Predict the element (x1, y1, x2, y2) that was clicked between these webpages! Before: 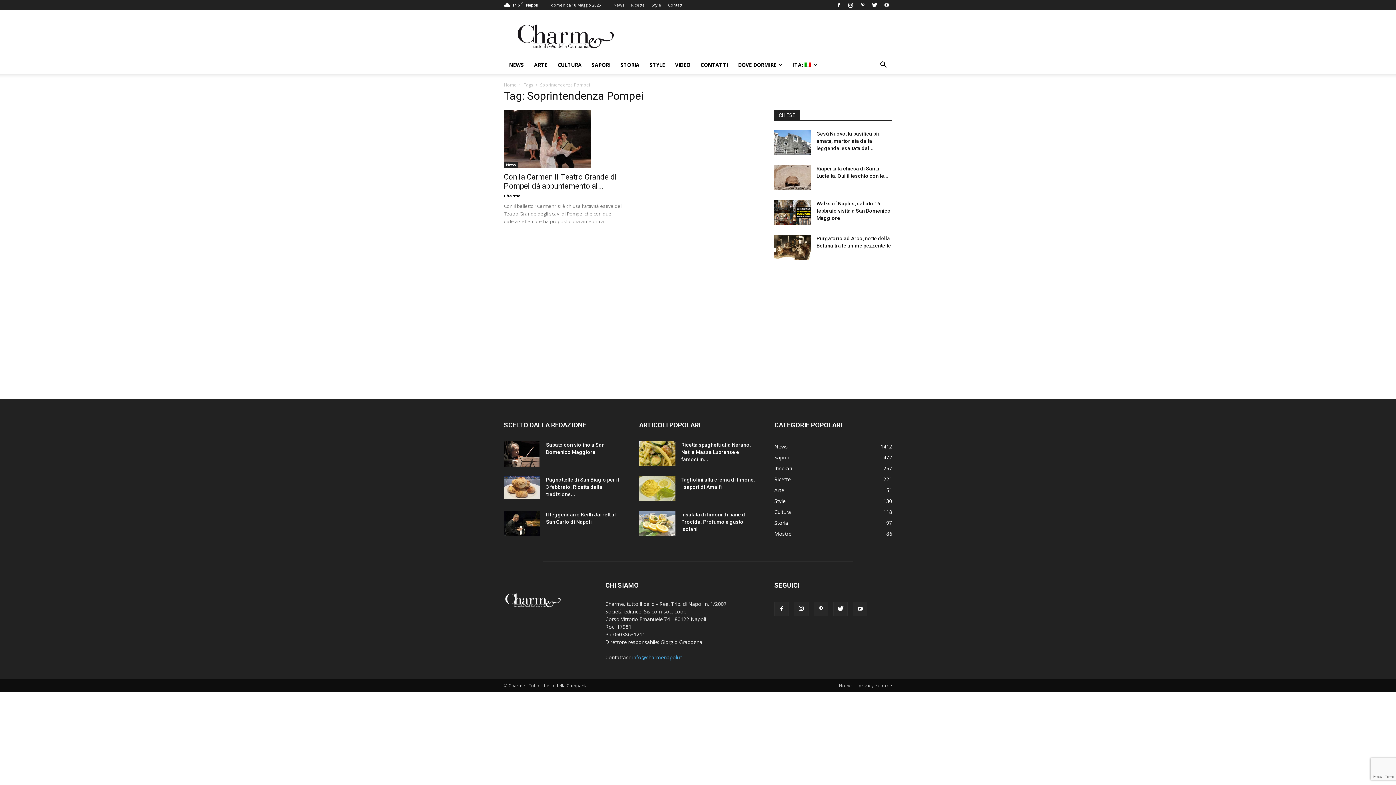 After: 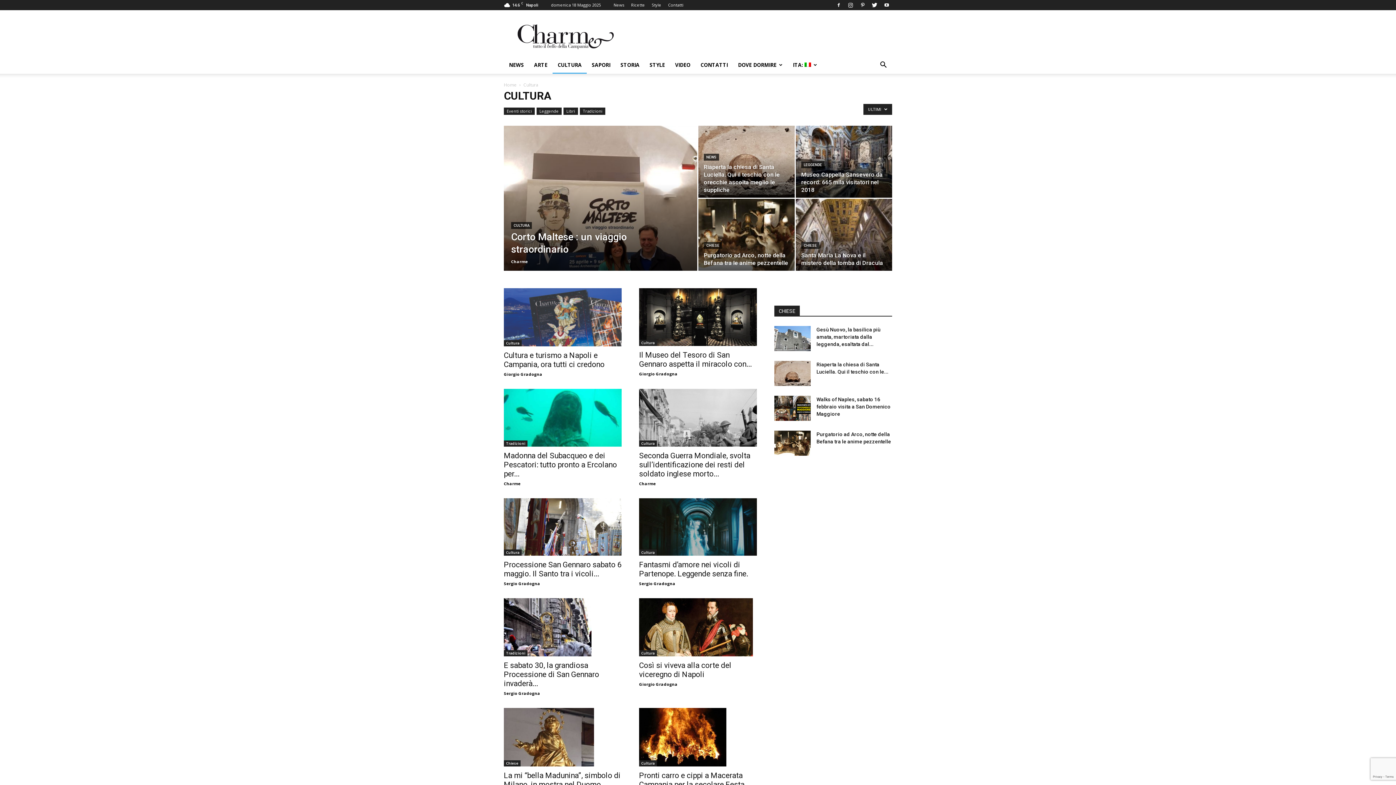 Action: bbox: (774, 508, 791, 515) label: Cultura
118